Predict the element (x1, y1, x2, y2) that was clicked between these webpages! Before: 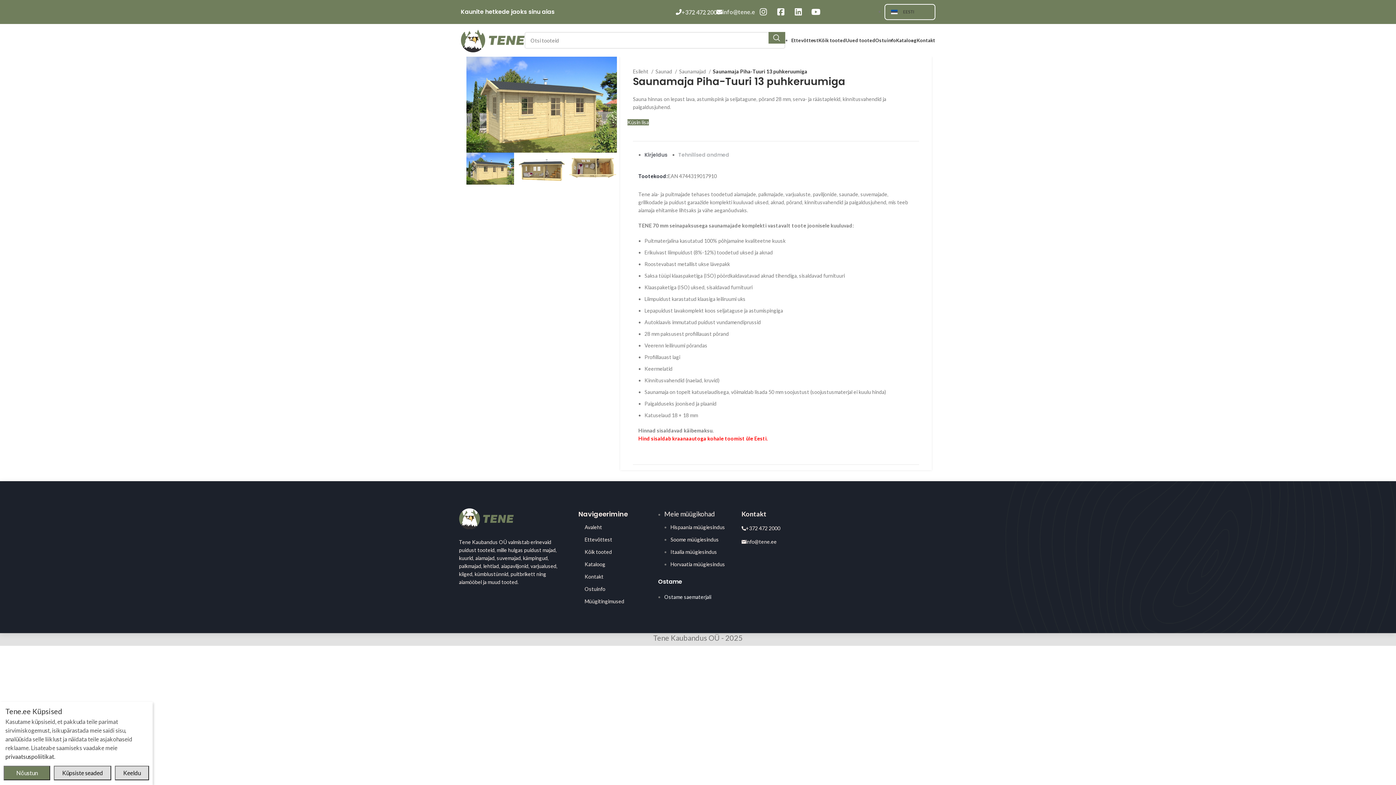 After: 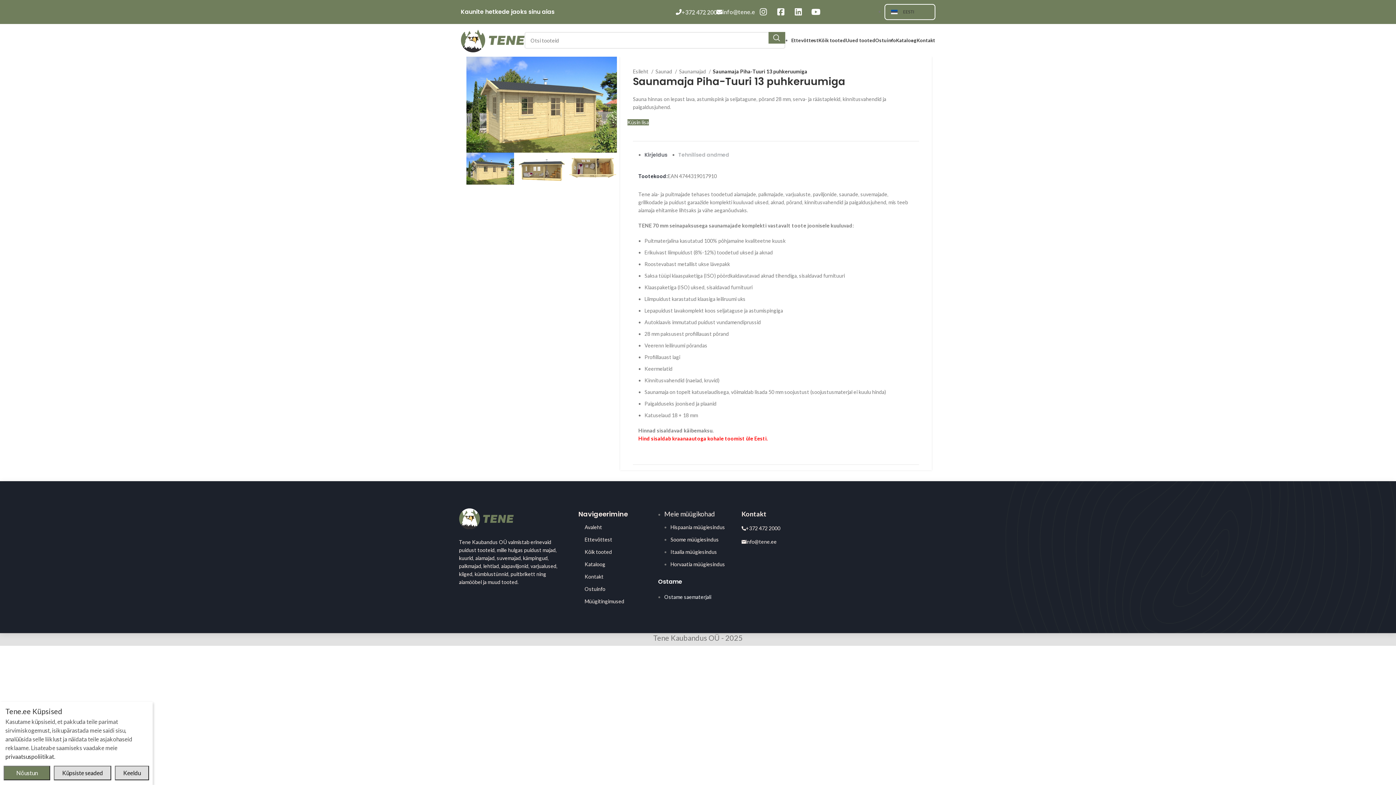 Action: bbox: (644, 141, 667, 161) label: Kirjeldus